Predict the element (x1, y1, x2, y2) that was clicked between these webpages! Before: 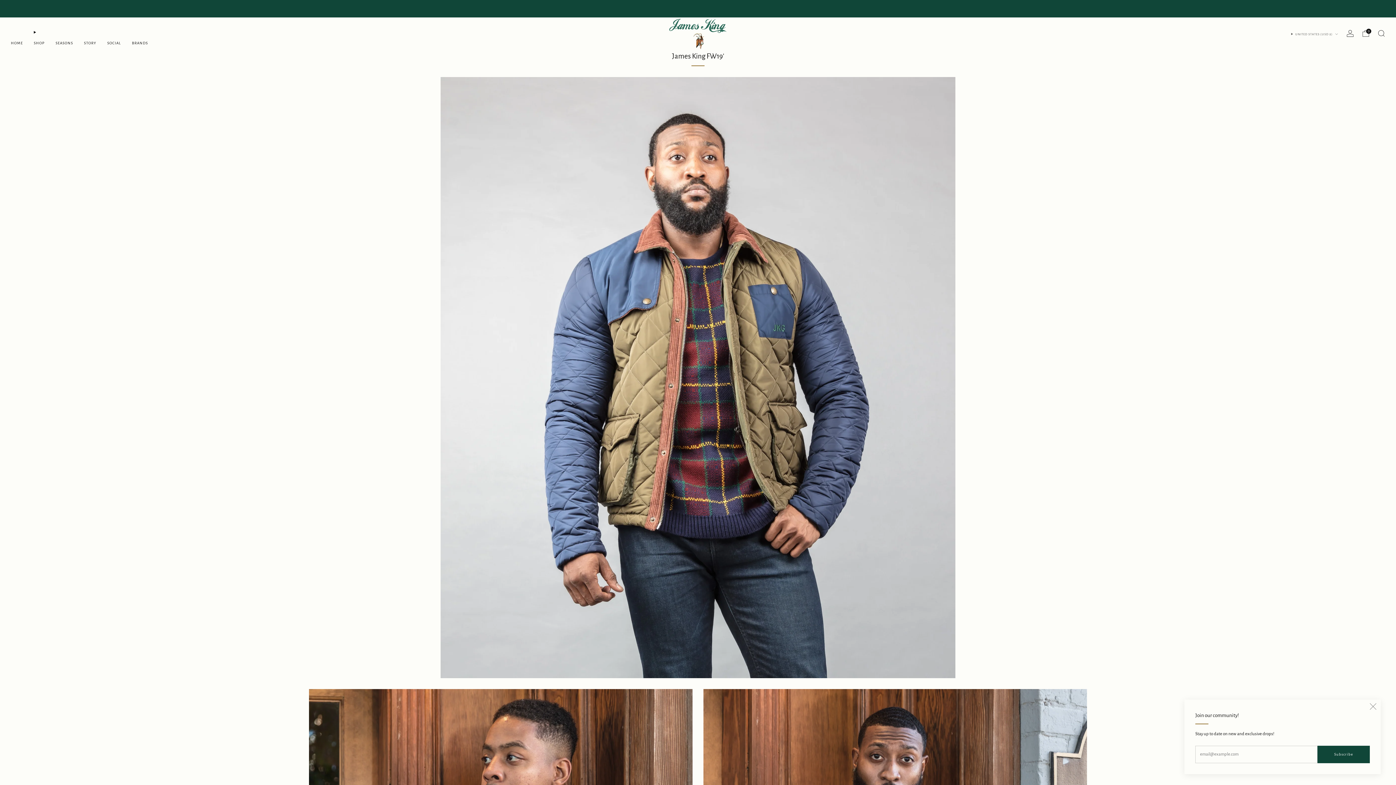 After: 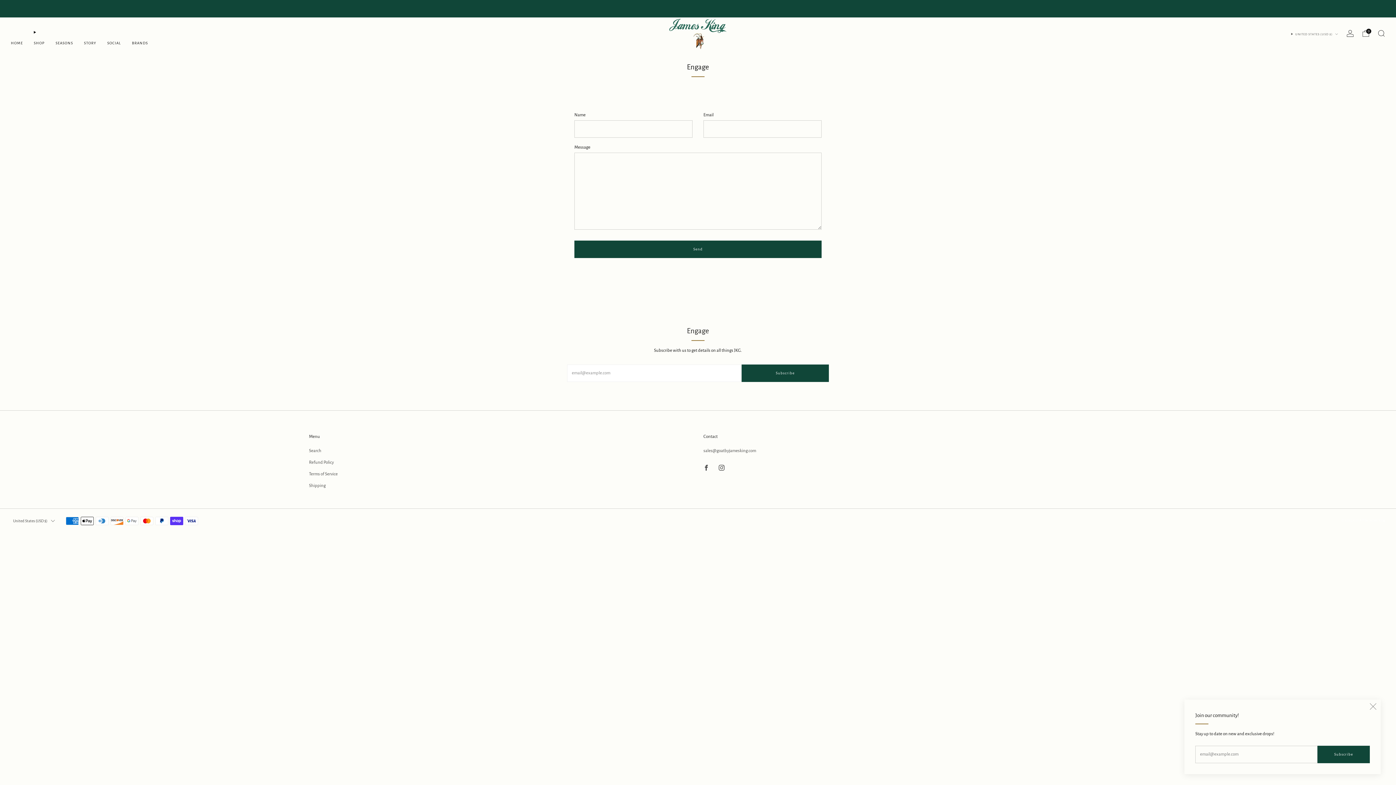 Action: bbox: (107, 36, 121, 48) label: SOCIAL